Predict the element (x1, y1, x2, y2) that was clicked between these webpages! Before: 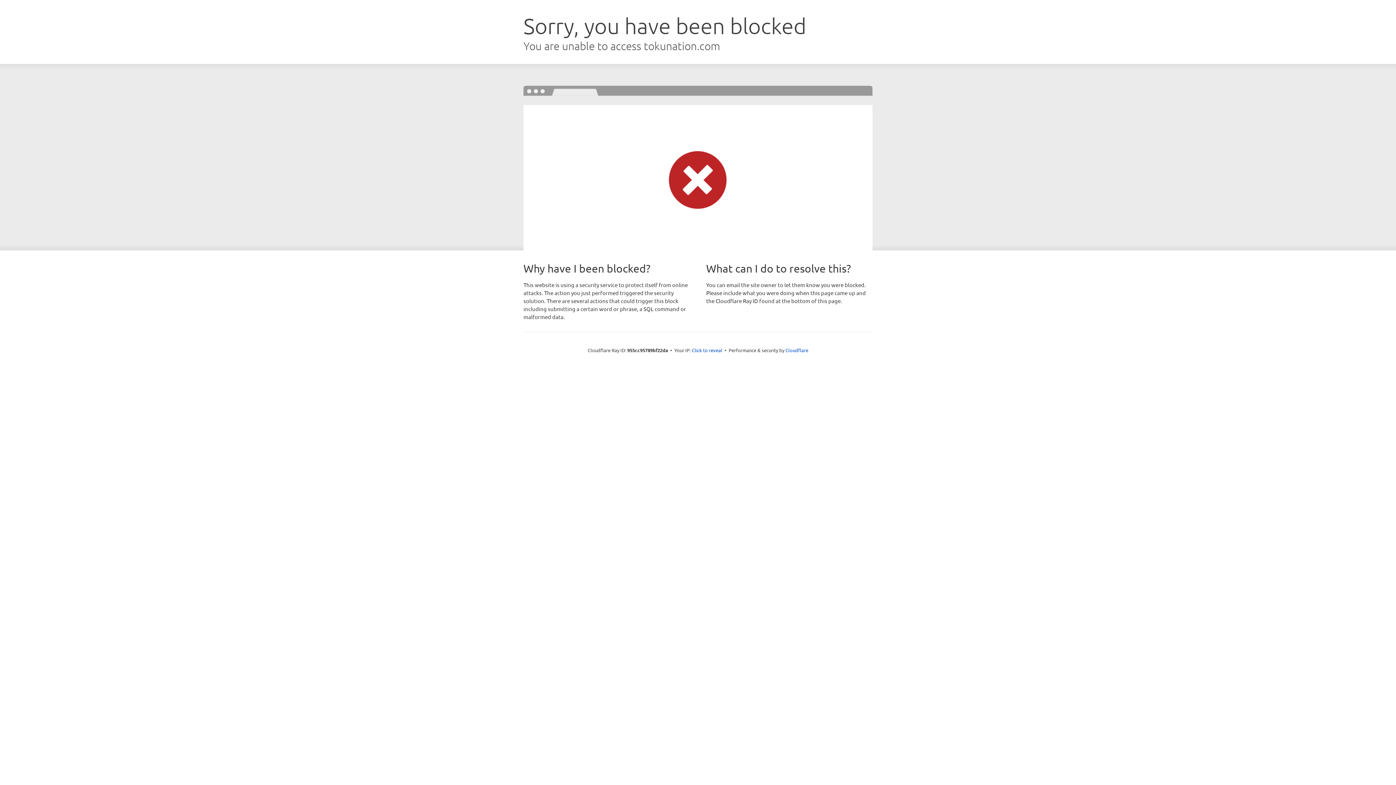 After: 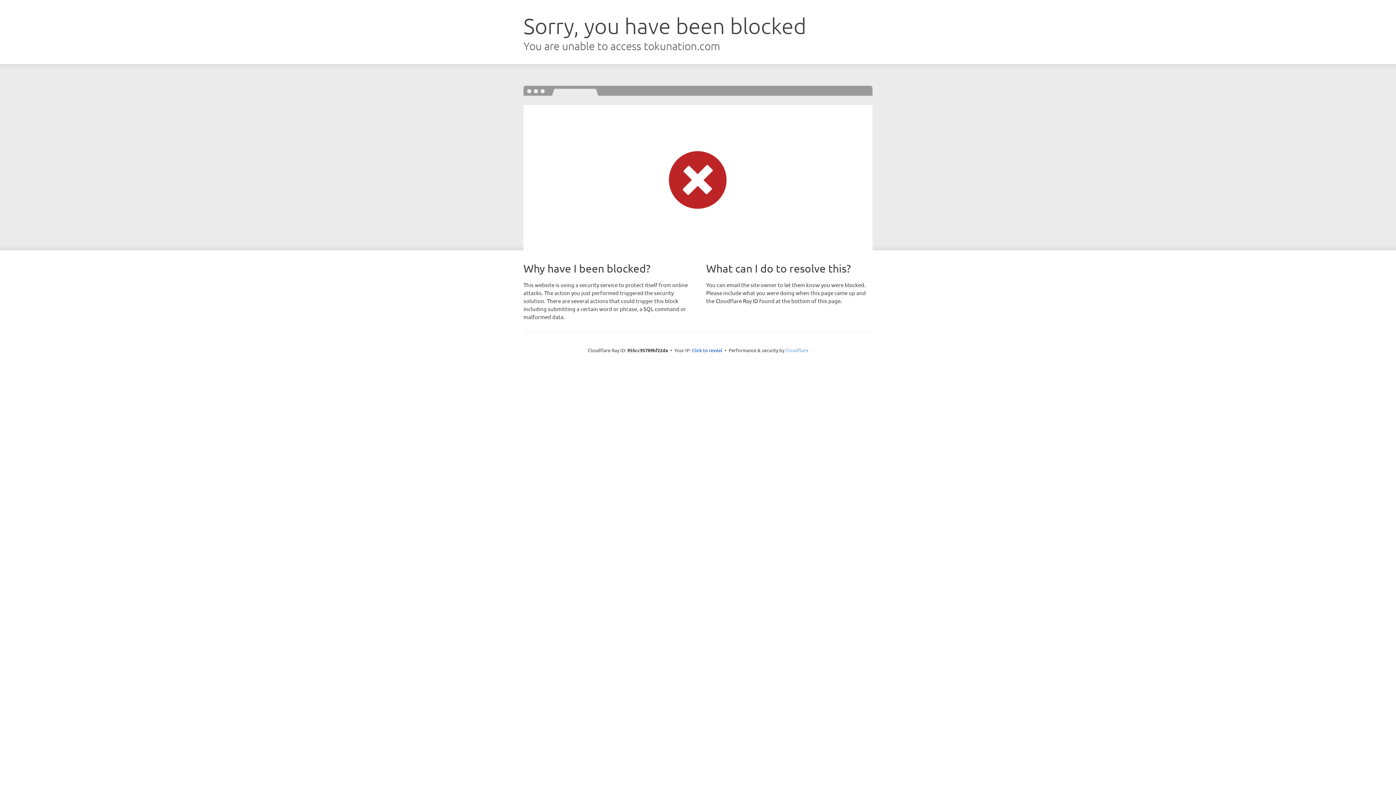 Action: bbox: (785, 347, 808, 353) label: Cloudflare